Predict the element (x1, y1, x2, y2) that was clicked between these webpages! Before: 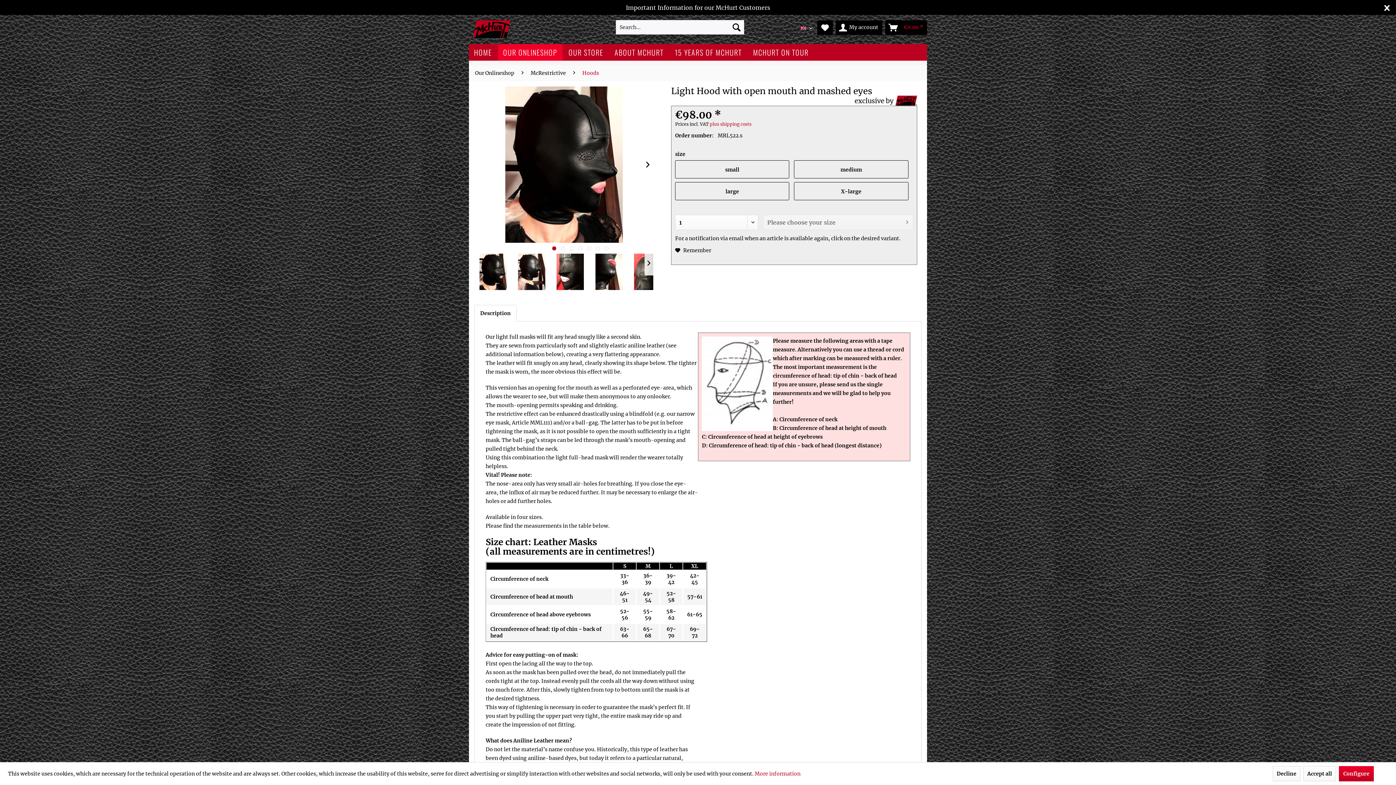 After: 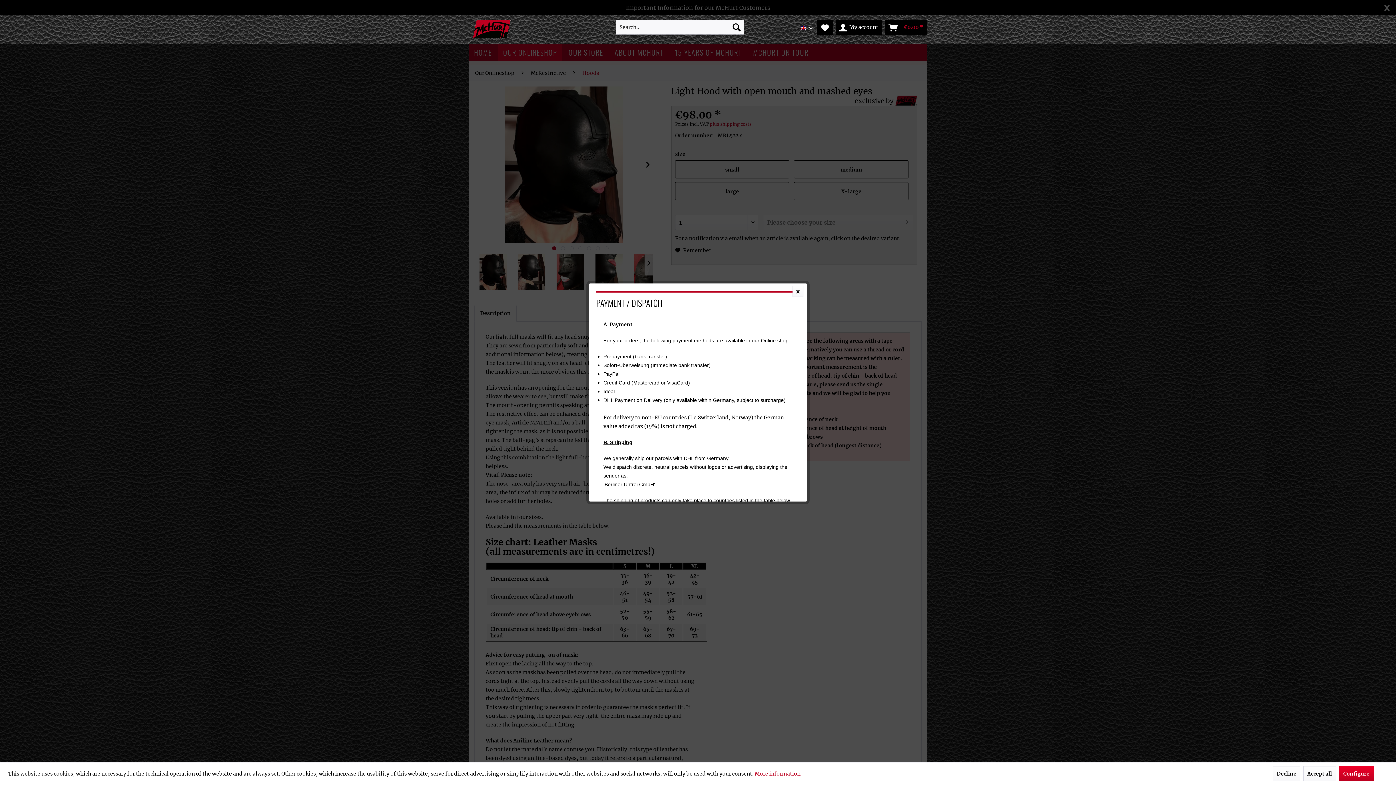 Action: bbox: (709, 121, 751, 126) label: plus shipping costs